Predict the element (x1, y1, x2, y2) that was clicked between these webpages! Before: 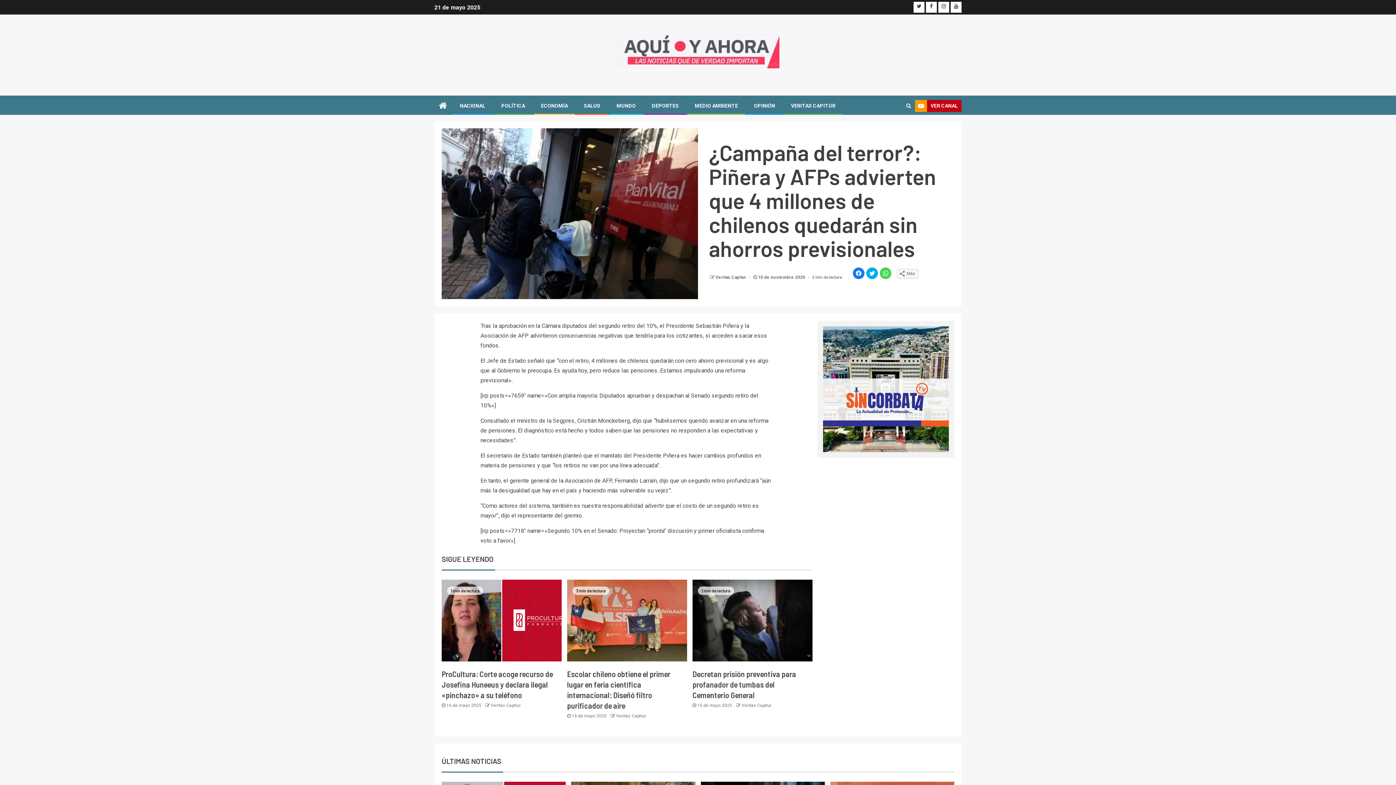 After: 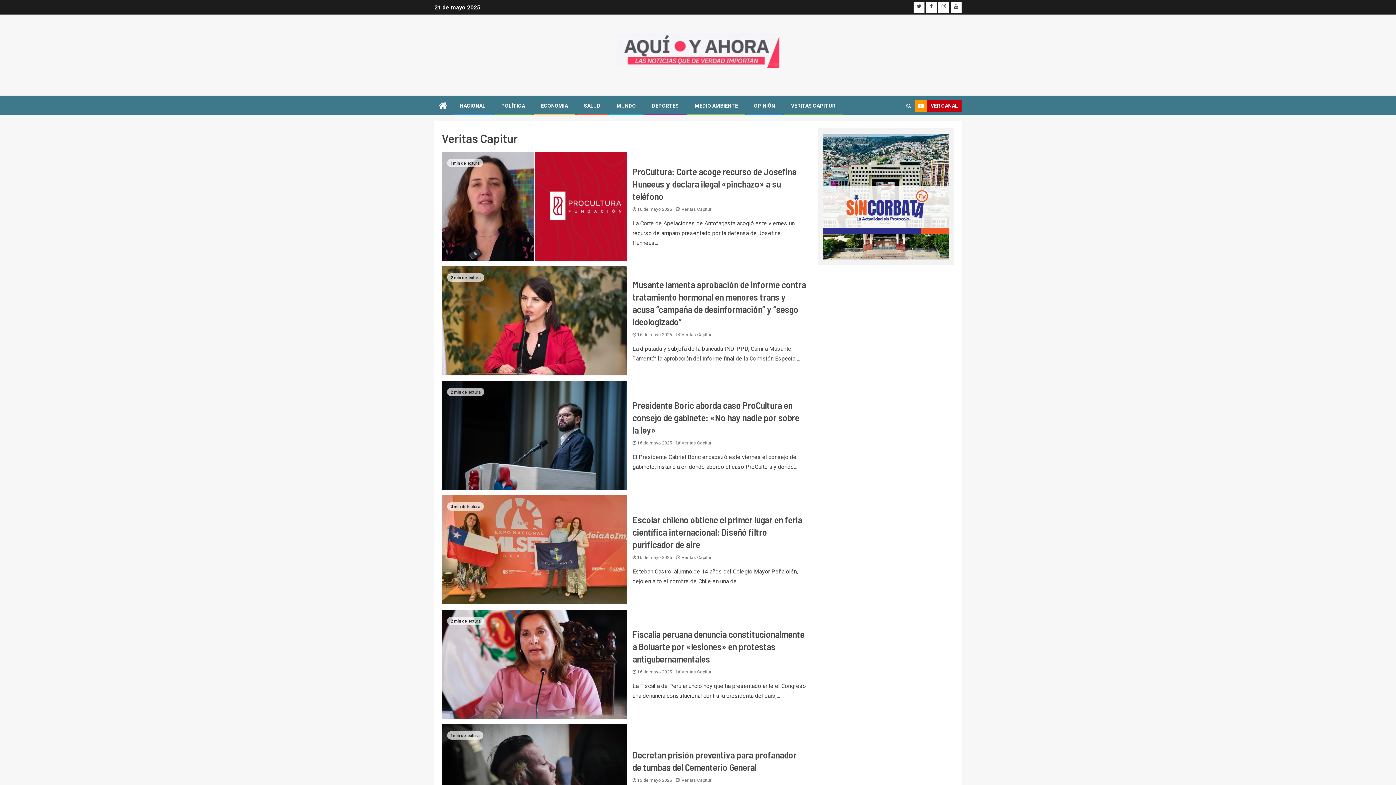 Action: label: Veritas Capitur bbox: (616, 713, 646, 718)